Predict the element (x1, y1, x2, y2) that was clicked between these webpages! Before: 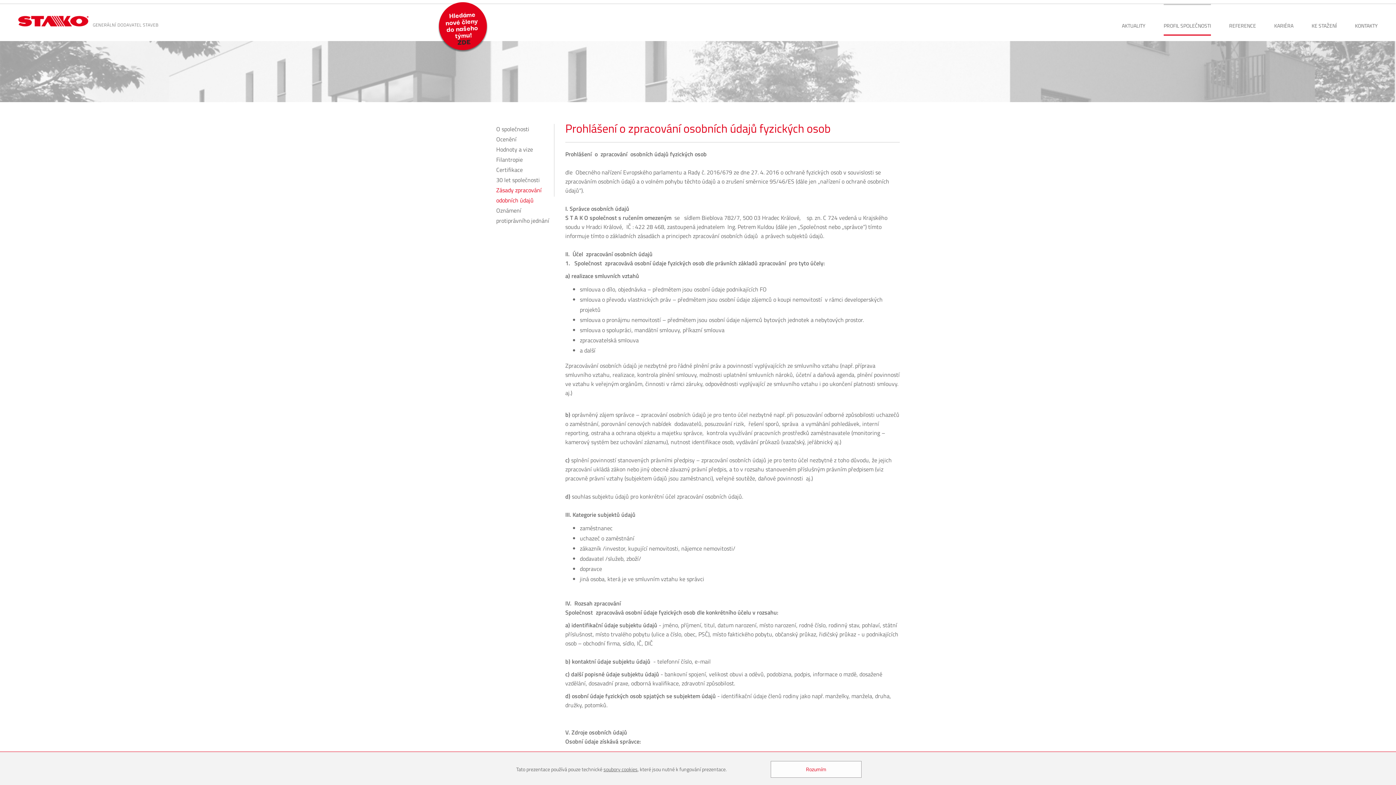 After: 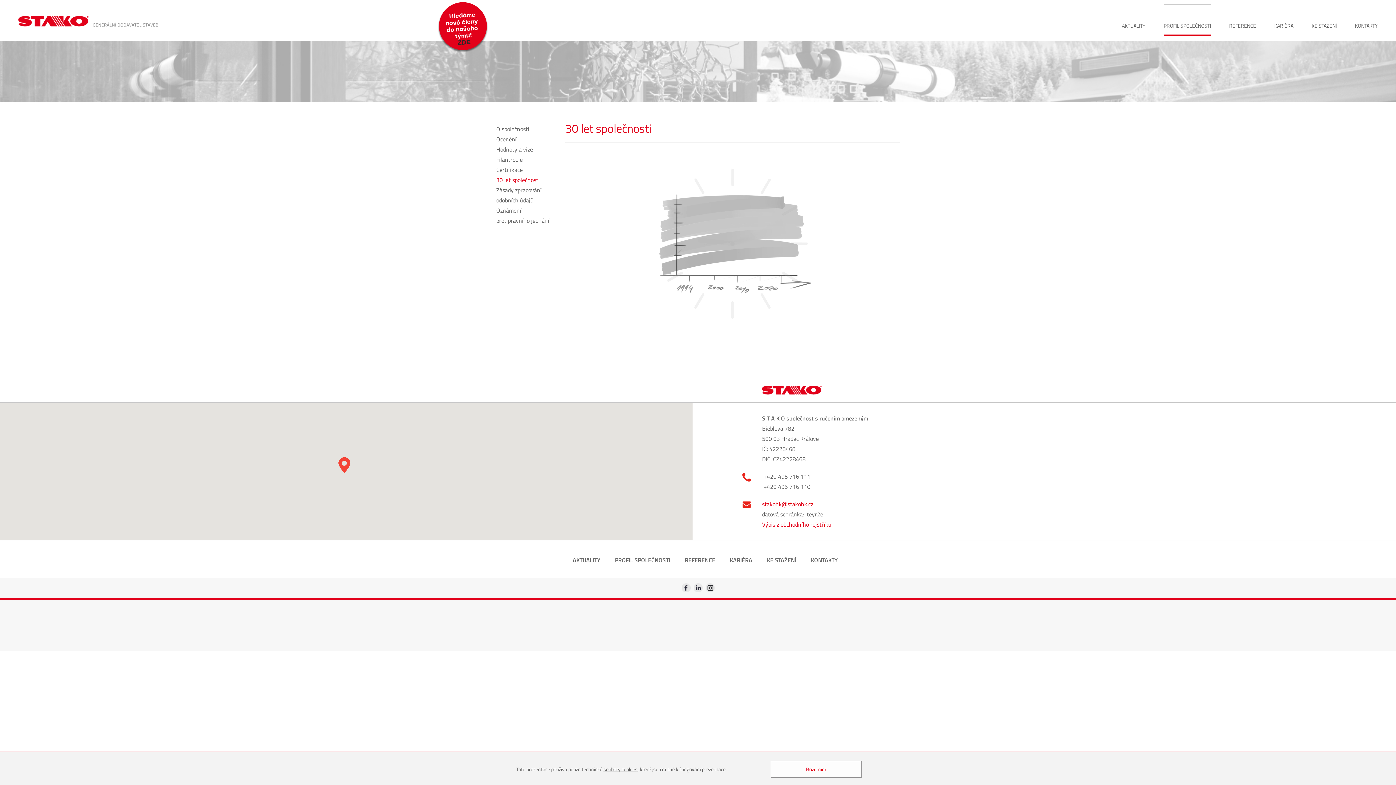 Action: label: 30 let společnosti bbox: (496, 174, 540, 184)